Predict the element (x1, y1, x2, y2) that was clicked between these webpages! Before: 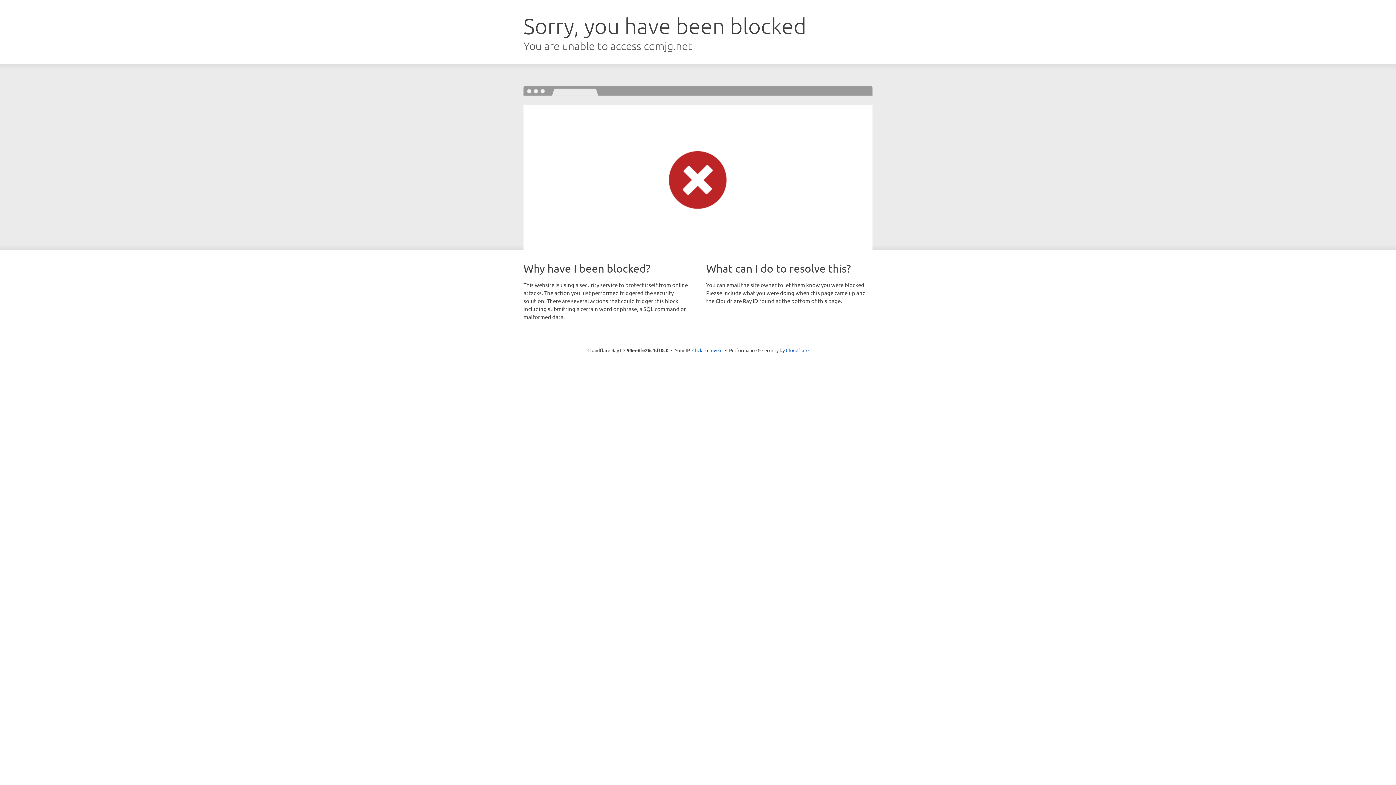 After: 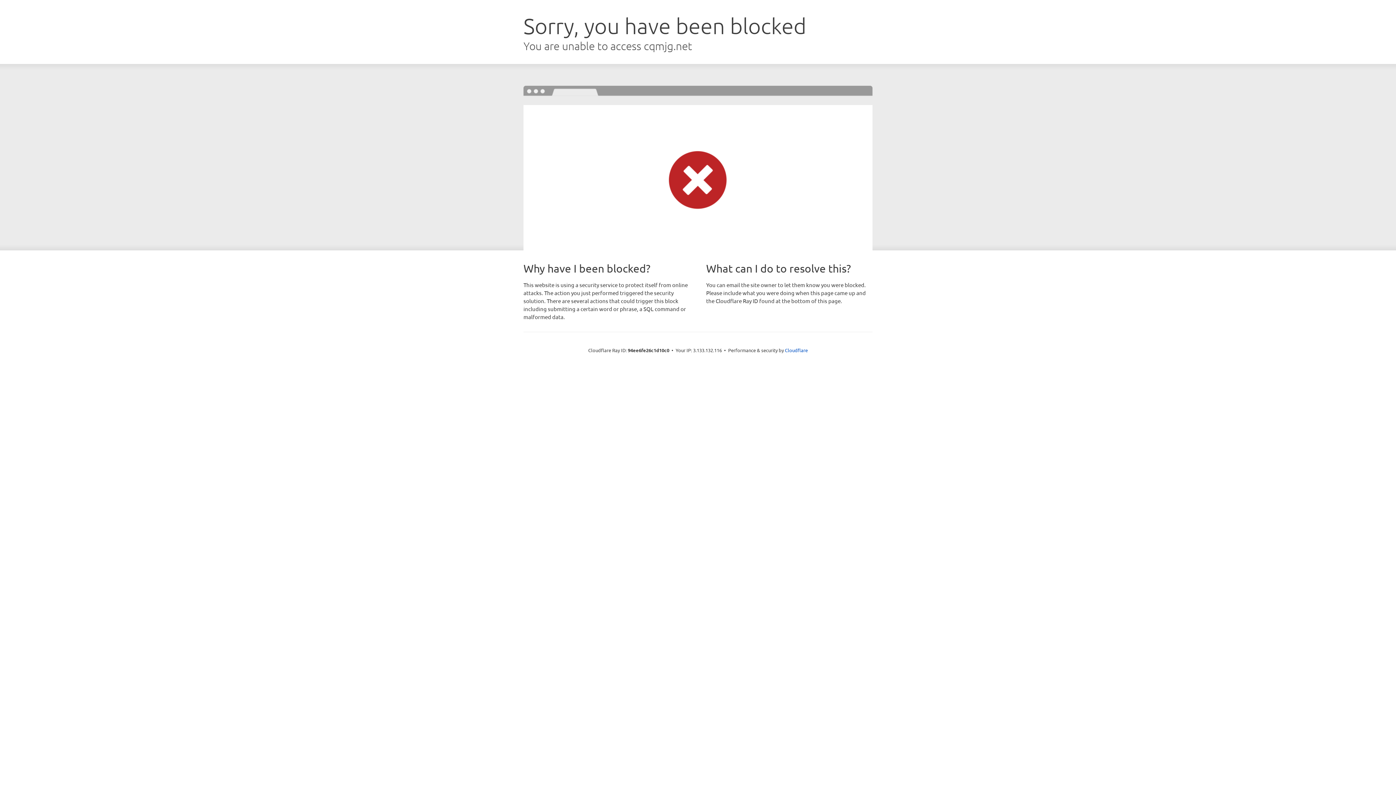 Action: label: Click to reveal bbox: (692, 346, 722, 353)